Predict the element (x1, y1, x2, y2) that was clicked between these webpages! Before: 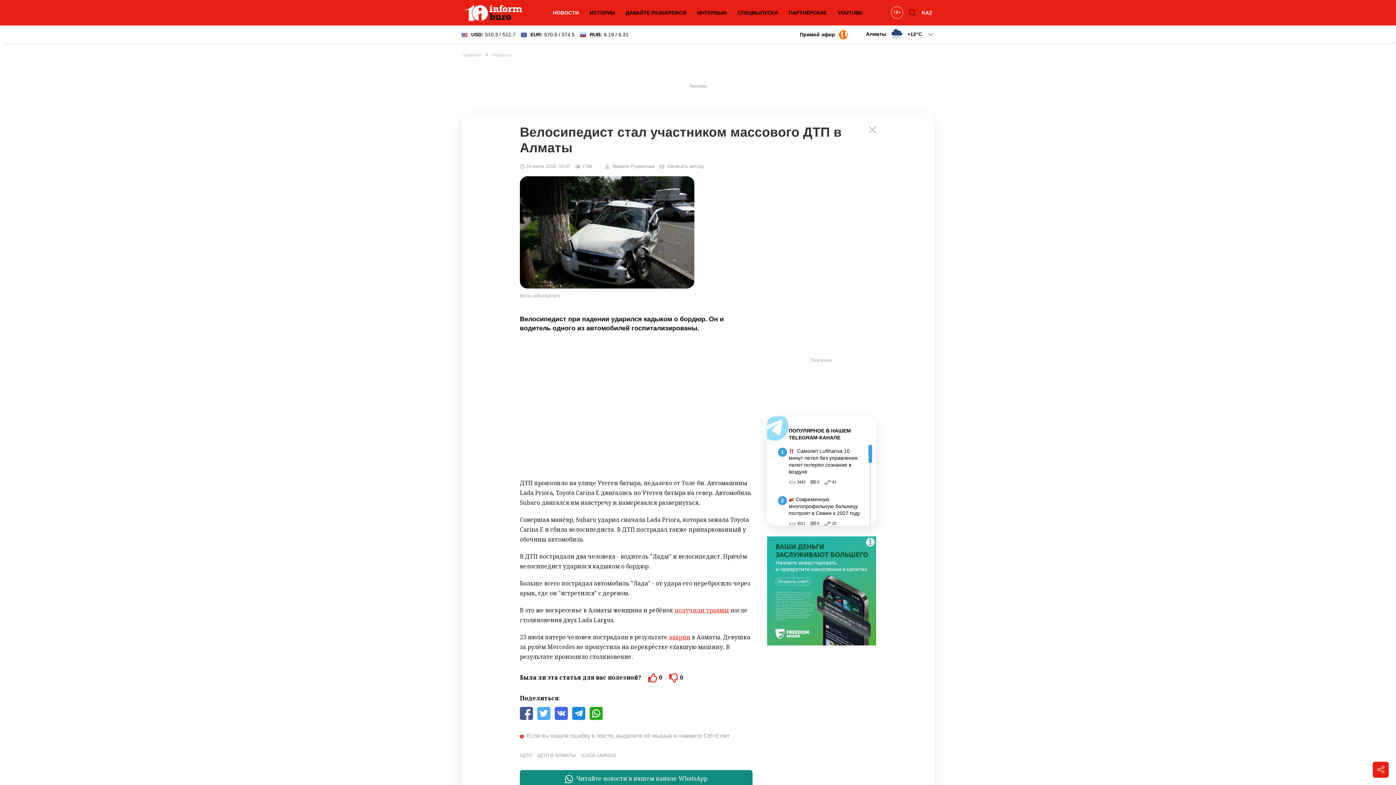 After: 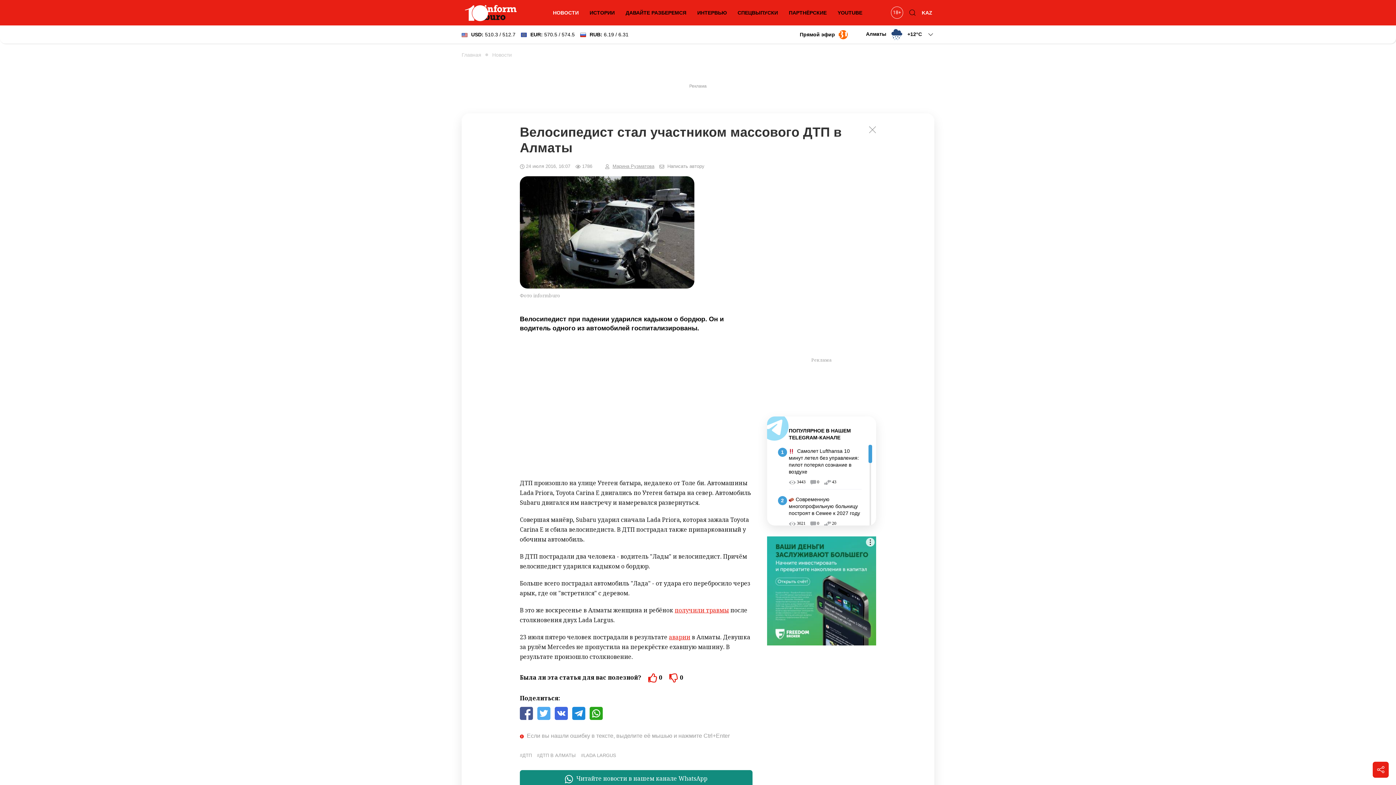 Action: bbox: (612, 163, 654, 169) label: Марина Рузматова